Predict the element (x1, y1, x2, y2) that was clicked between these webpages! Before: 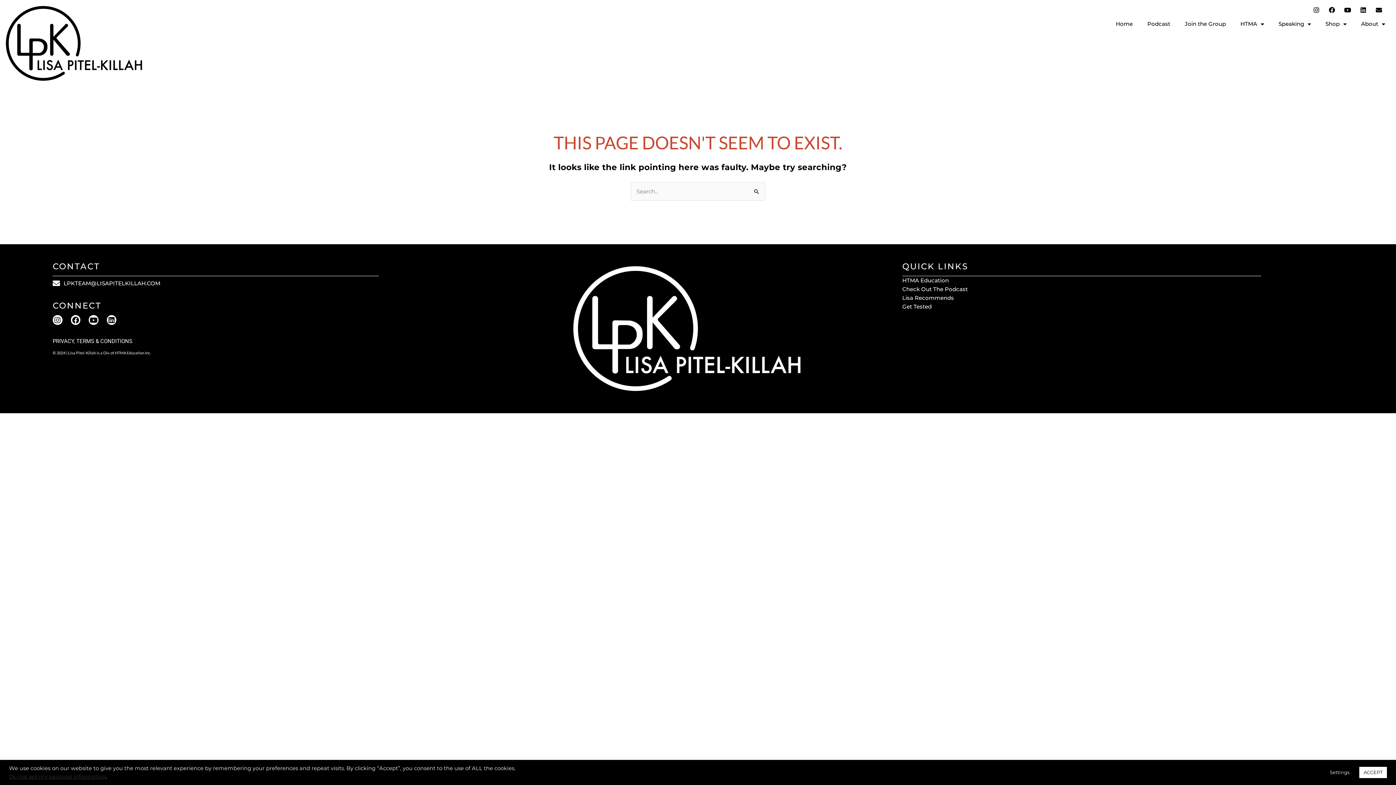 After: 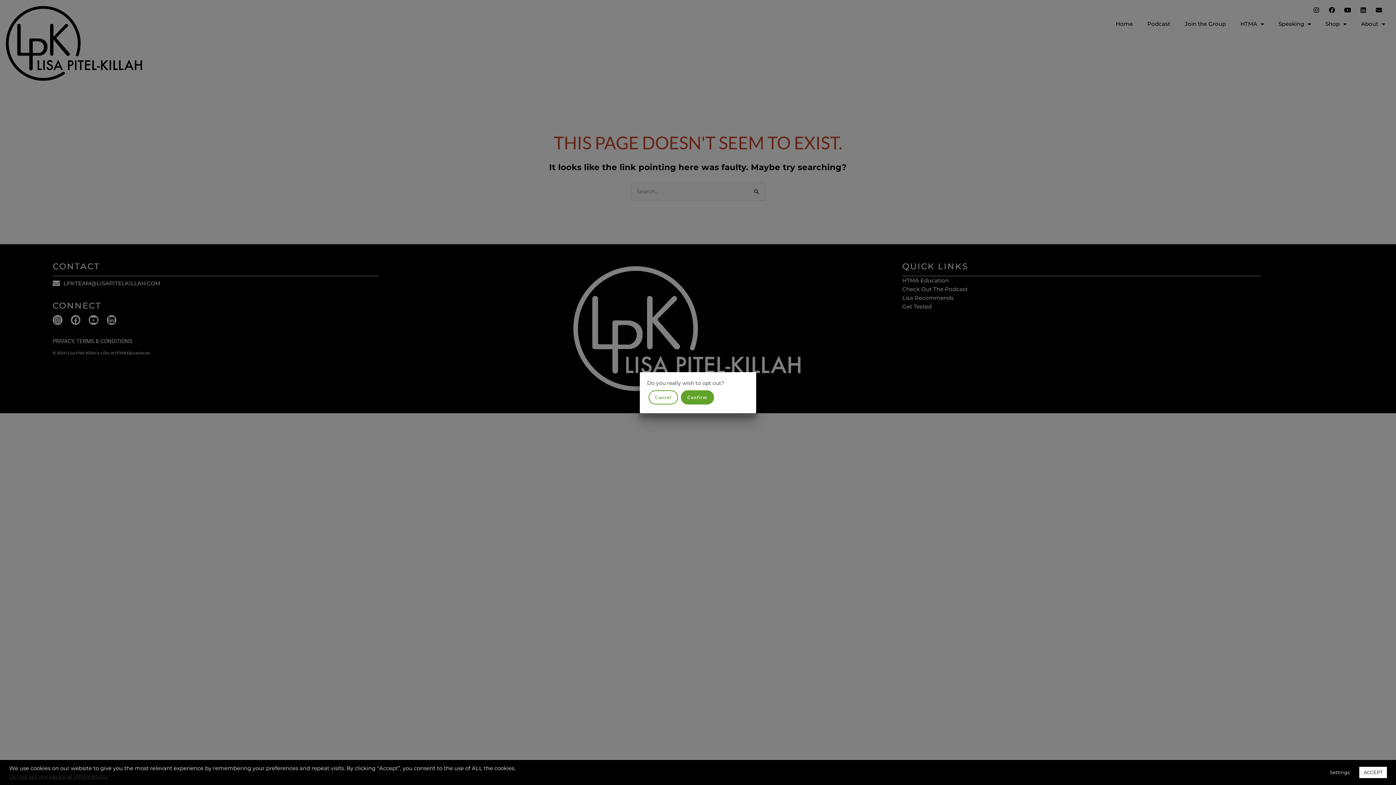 Action: label: Do not sell my personal information bbox: (9, 773, 105, 780)